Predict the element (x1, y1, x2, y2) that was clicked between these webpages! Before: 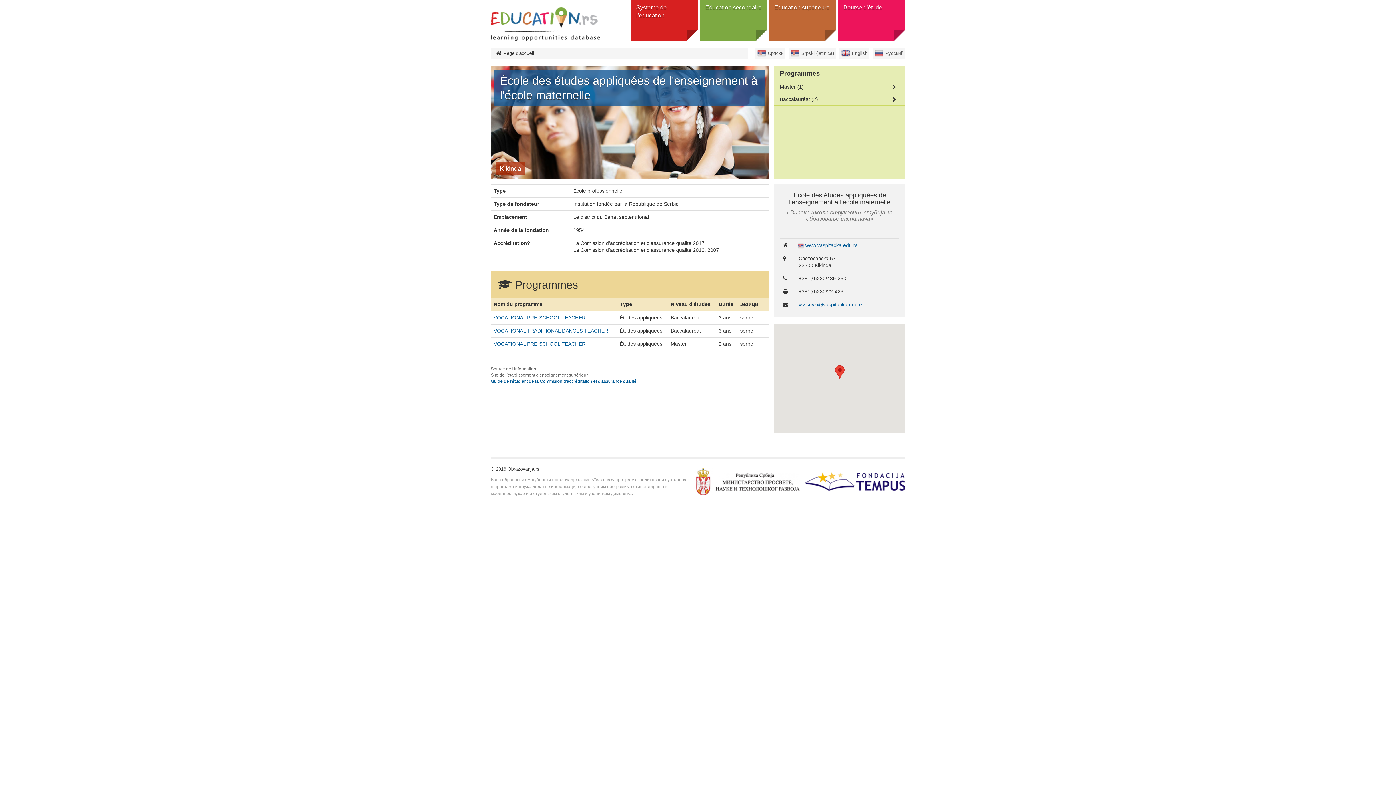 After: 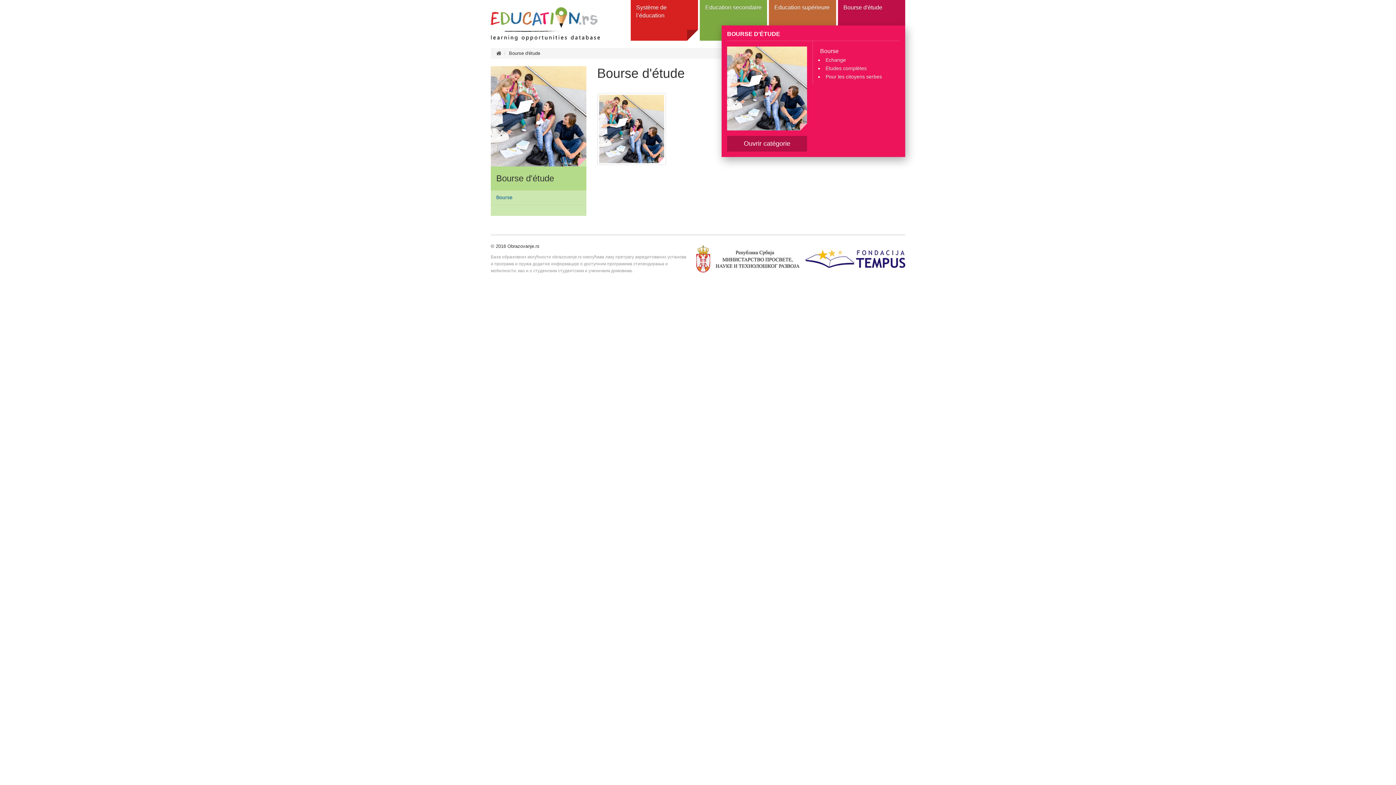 Action: bbox: (838, 0, 905, 40) label: Bourse d'étude